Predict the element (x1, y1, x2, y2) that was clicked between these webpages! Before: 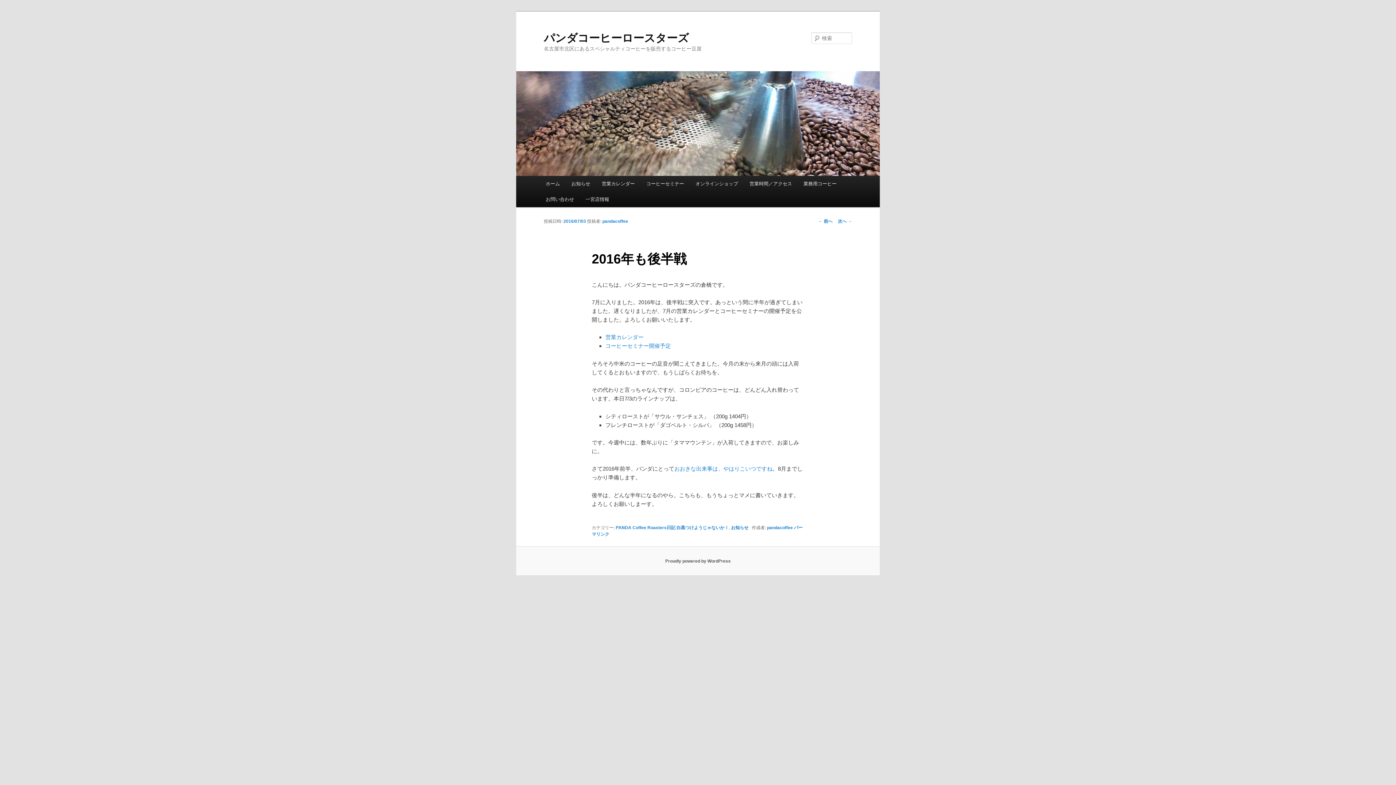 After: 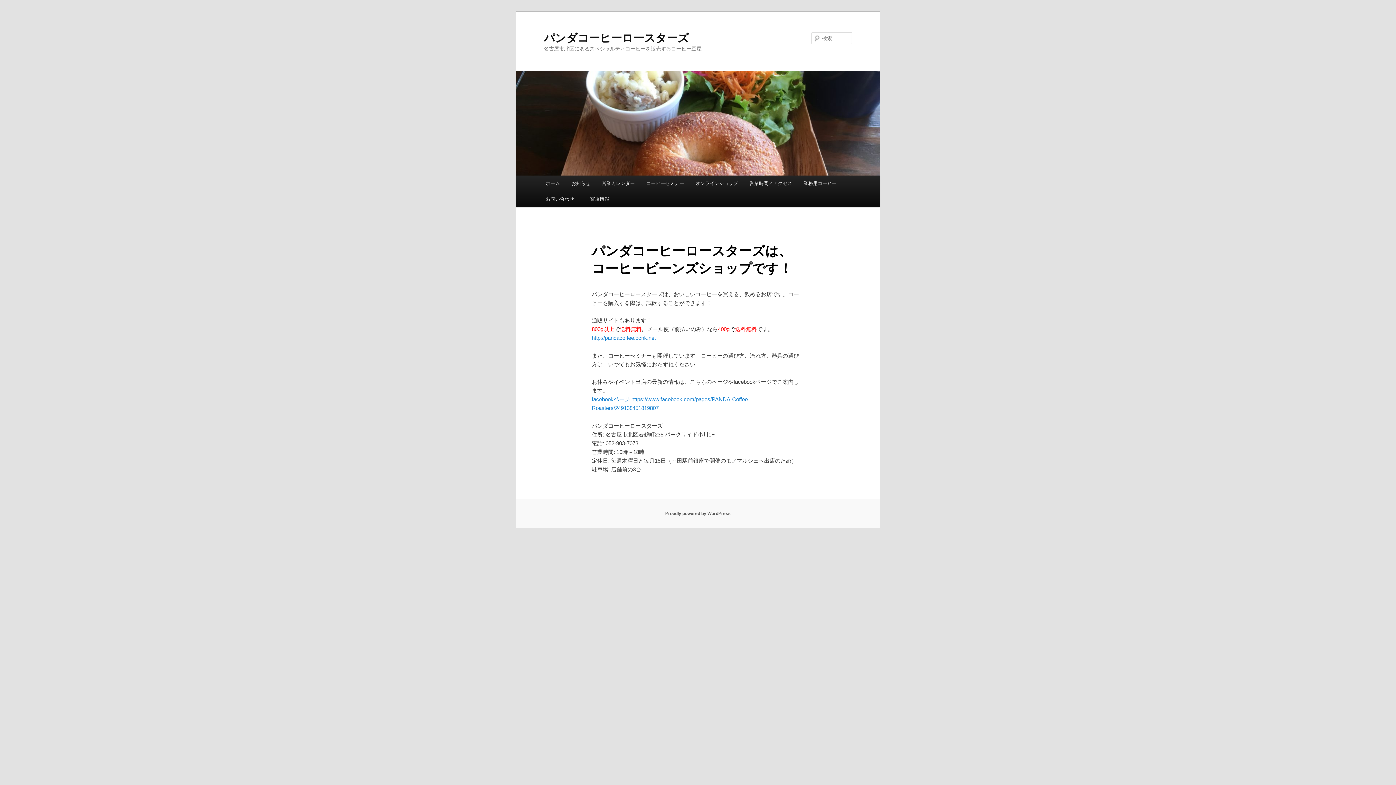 Action: bbox: (516, 71, 880, 176)